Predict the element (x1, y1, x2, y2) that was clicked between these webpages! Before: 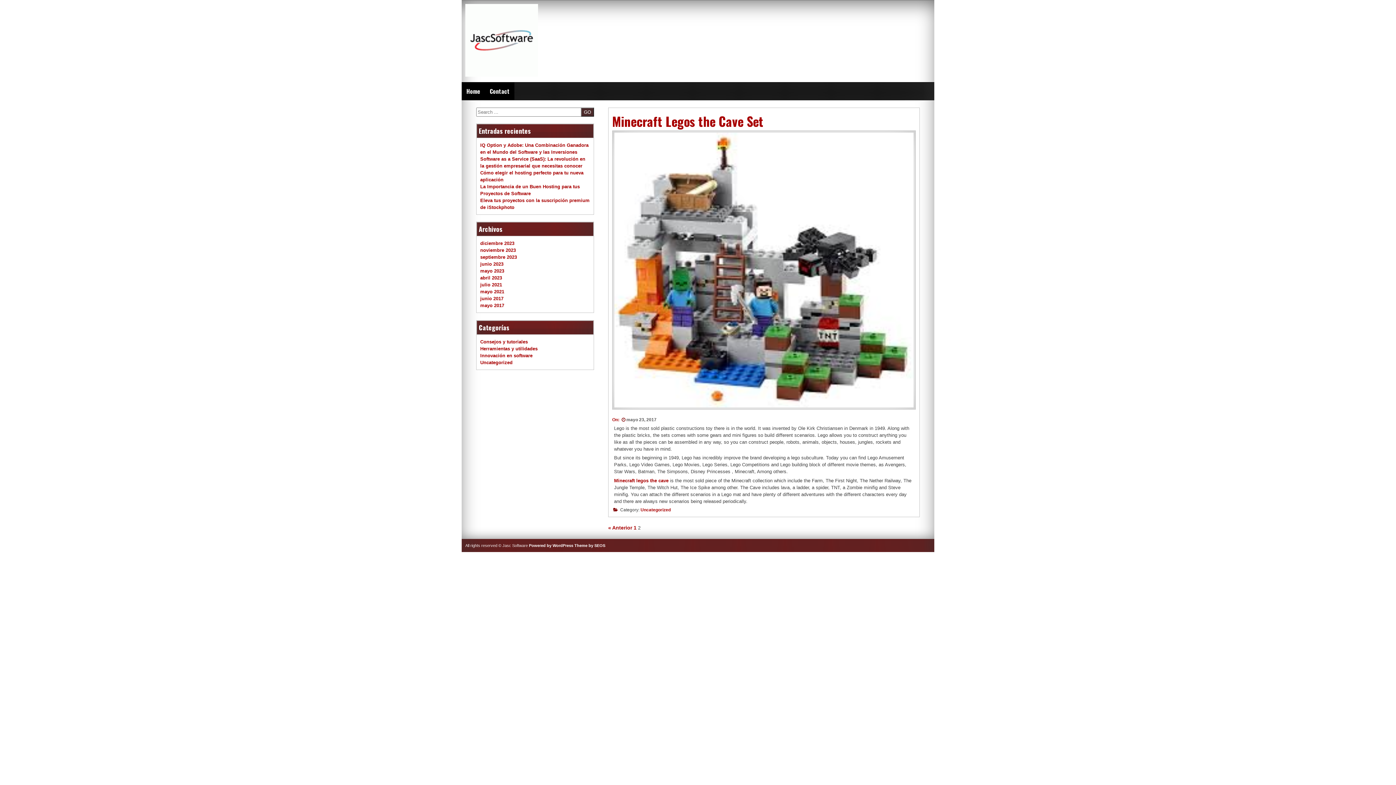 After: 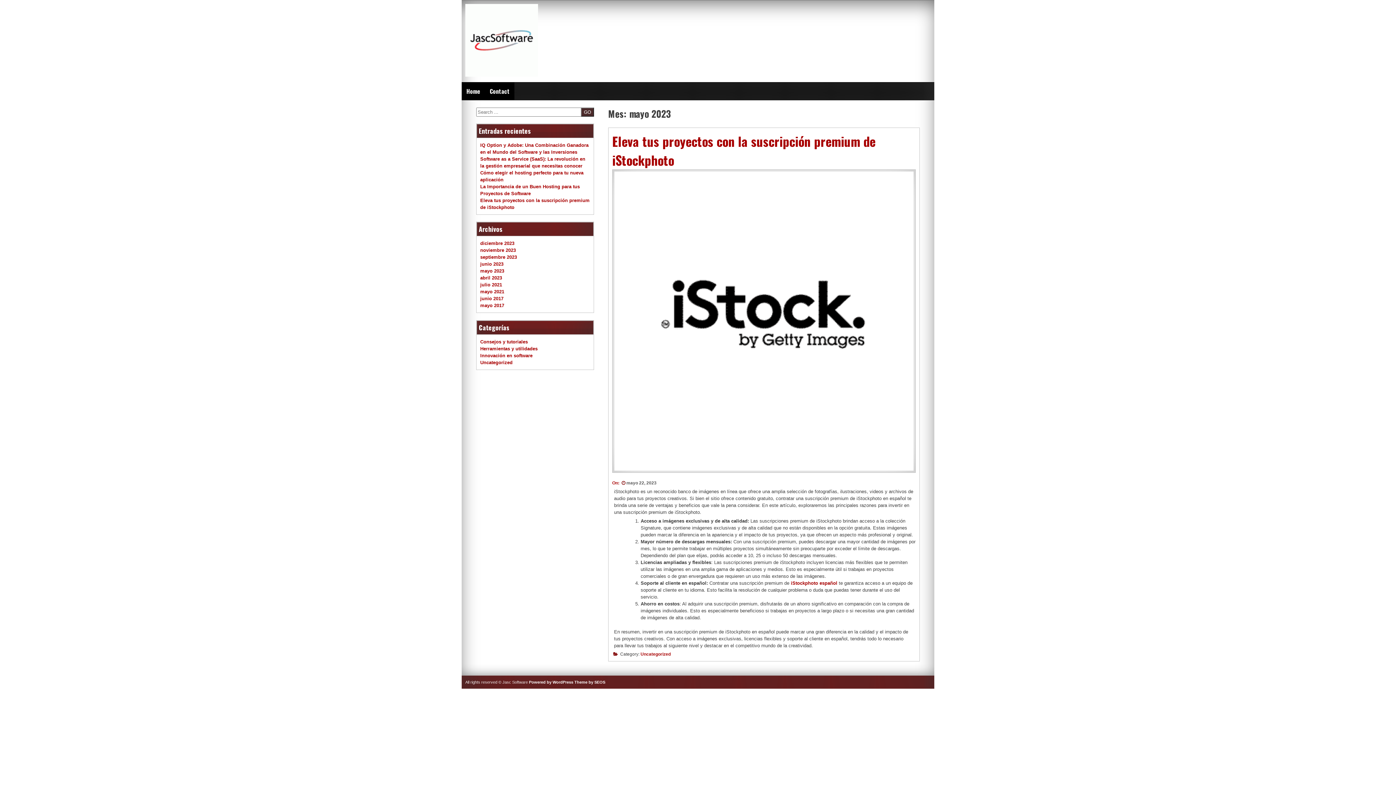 Action: label: mayo 2023 bbox: (480, 268, 504, 273)